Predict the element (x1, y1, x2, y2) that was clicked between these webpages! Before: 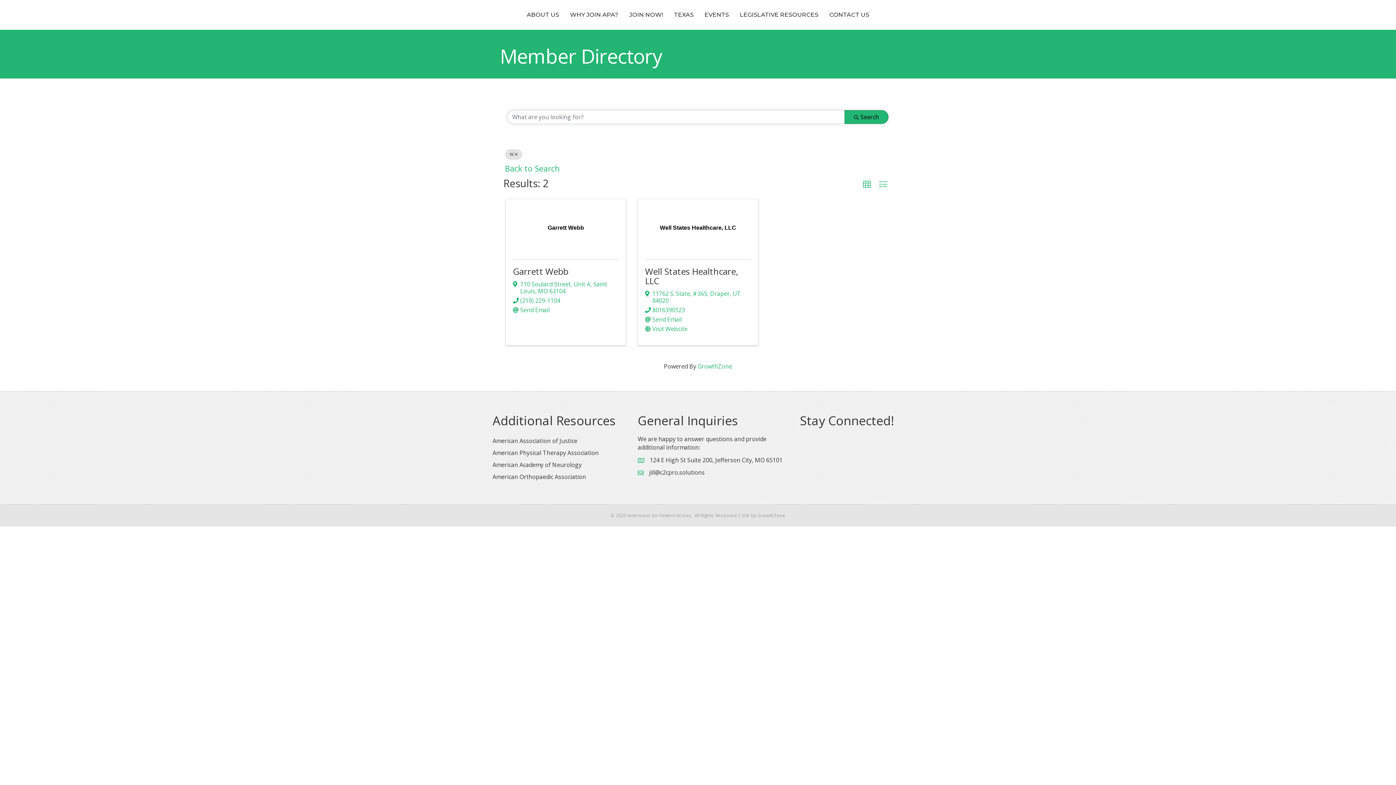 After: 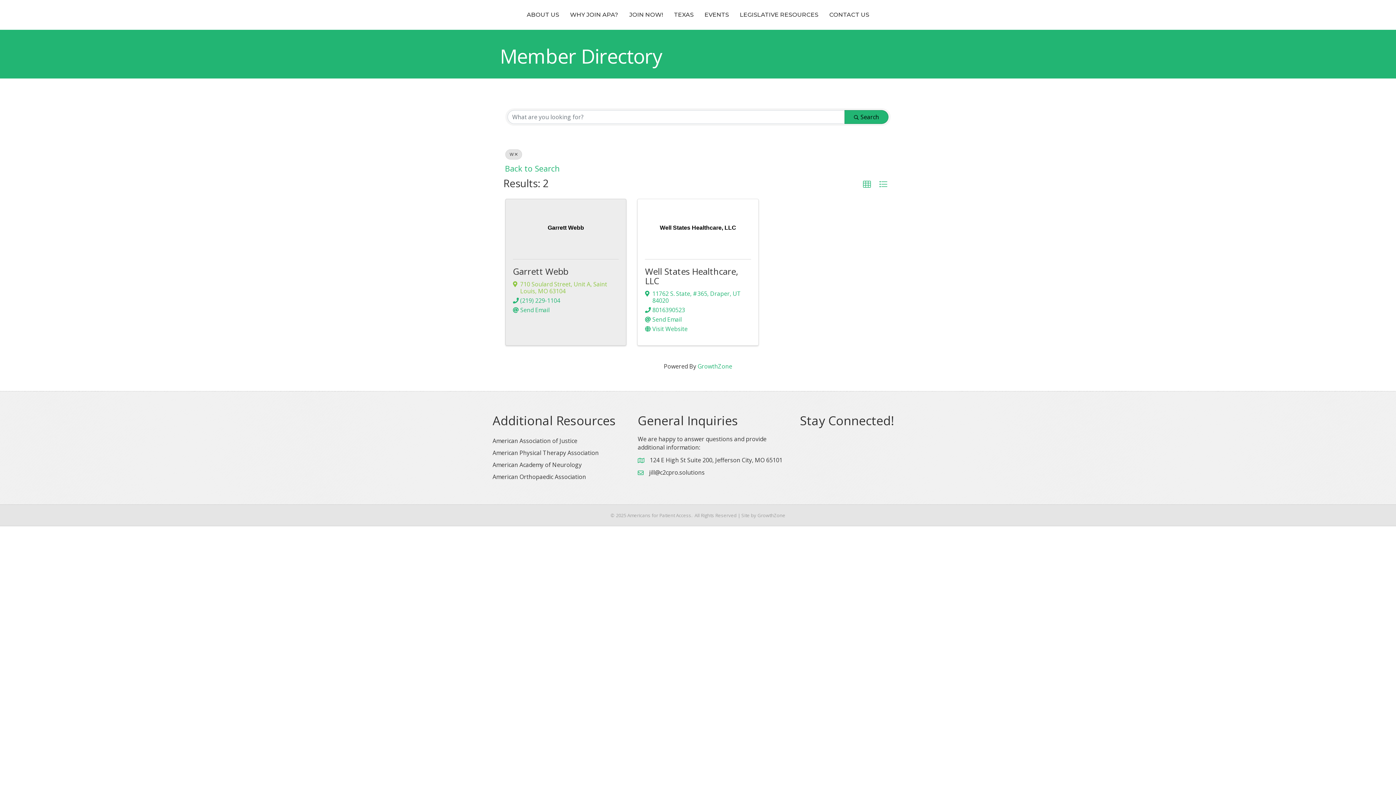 Action: label: 710 Soulard Street, Unit A, Saint Louis, MO 63104 bbox: (520, 281, 611, 294)